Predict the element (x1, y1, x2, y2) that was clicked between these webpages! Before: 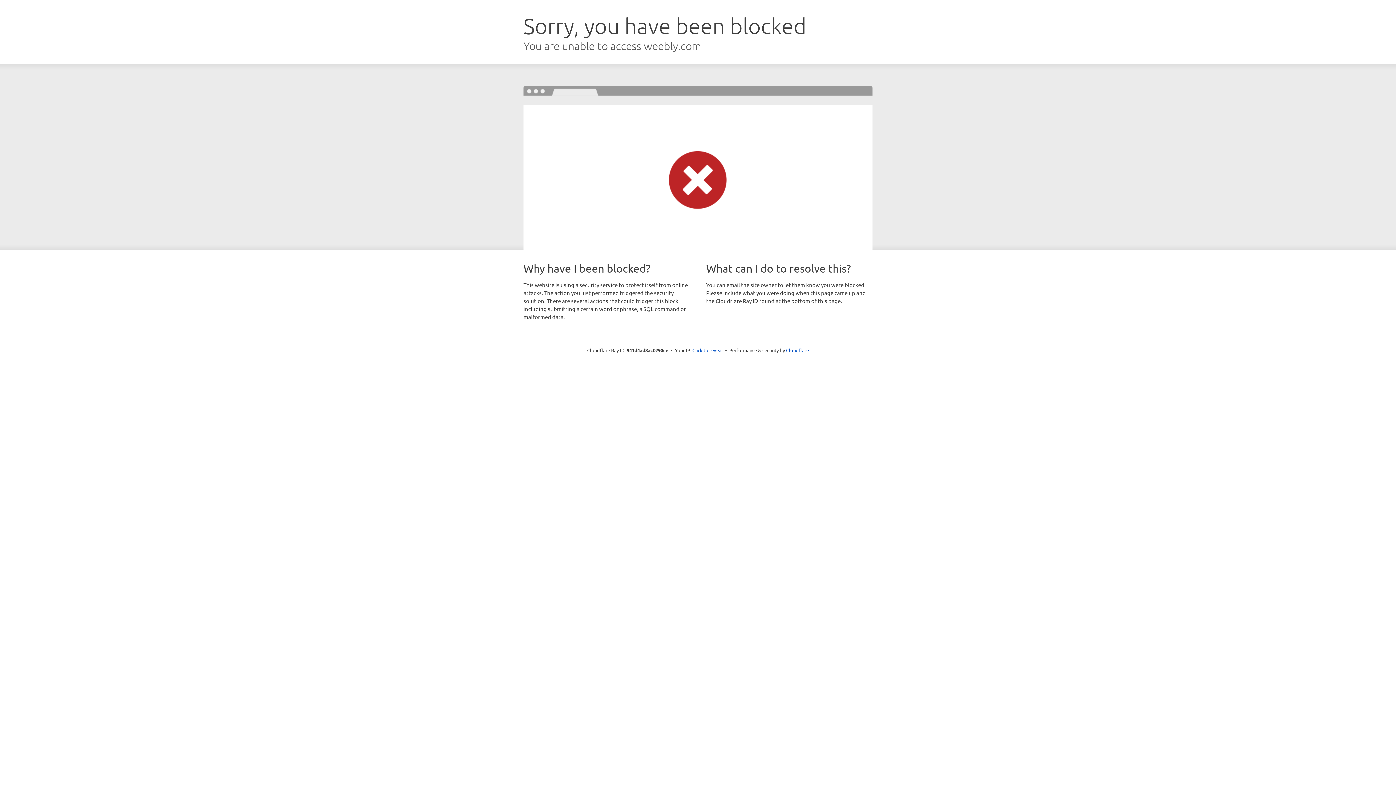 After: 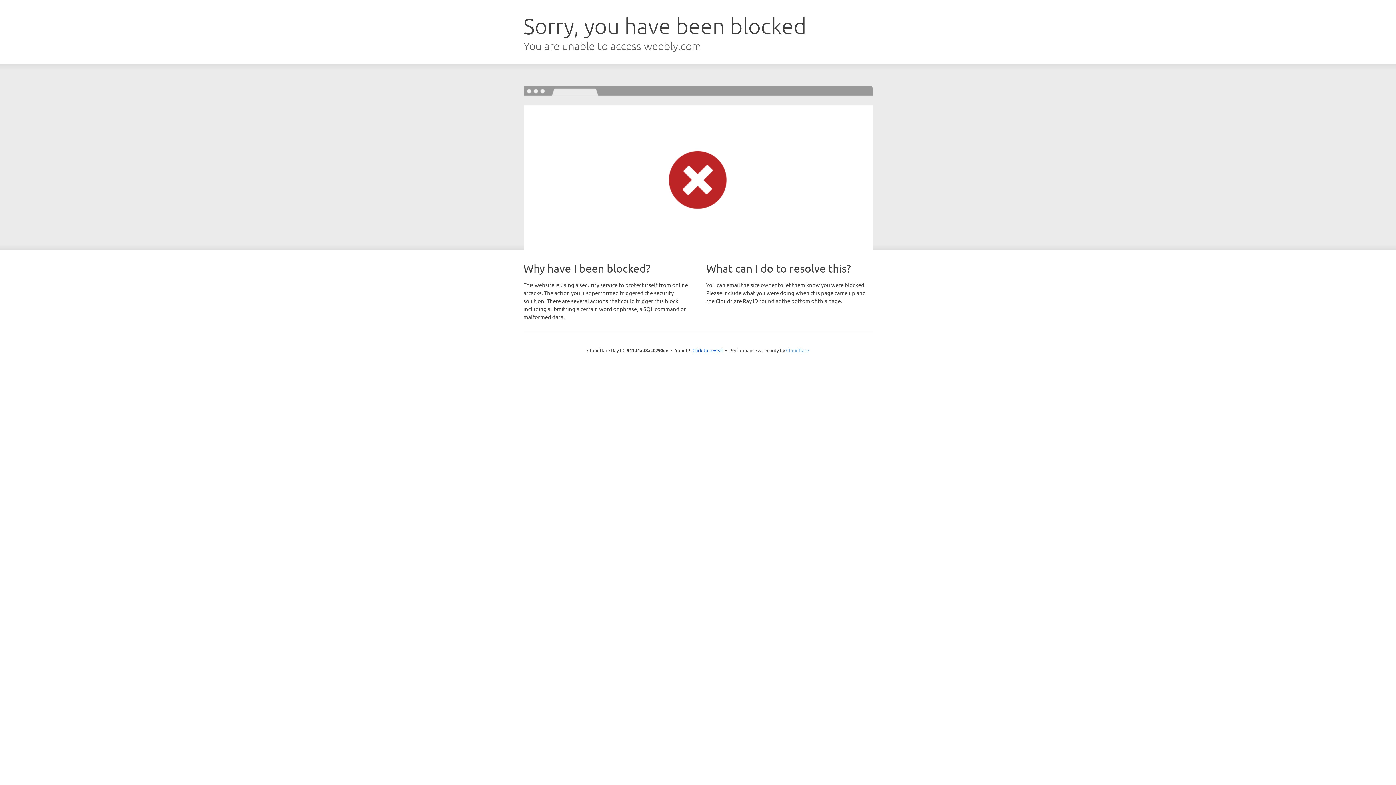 Action: bbox: (786, 347, 809, 353) label: Cloudflare